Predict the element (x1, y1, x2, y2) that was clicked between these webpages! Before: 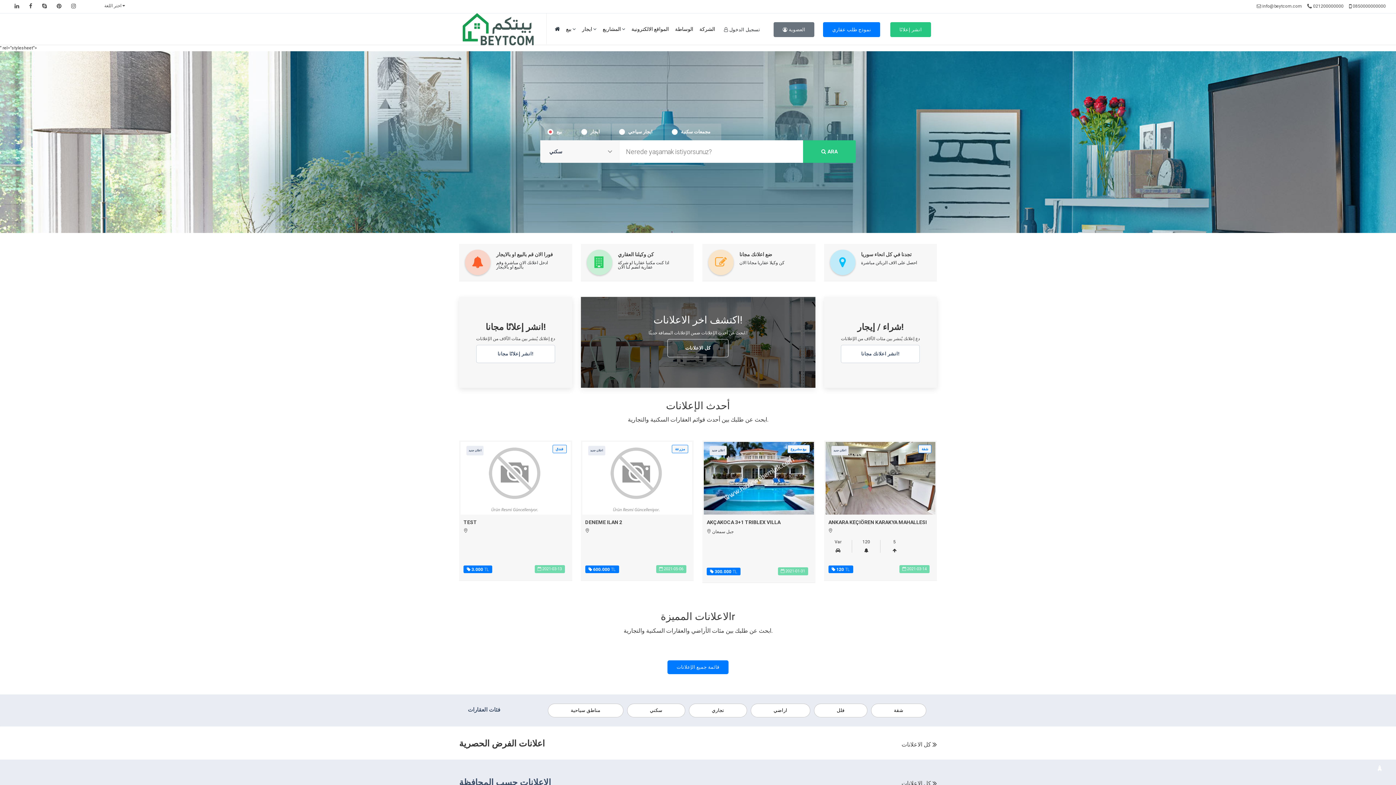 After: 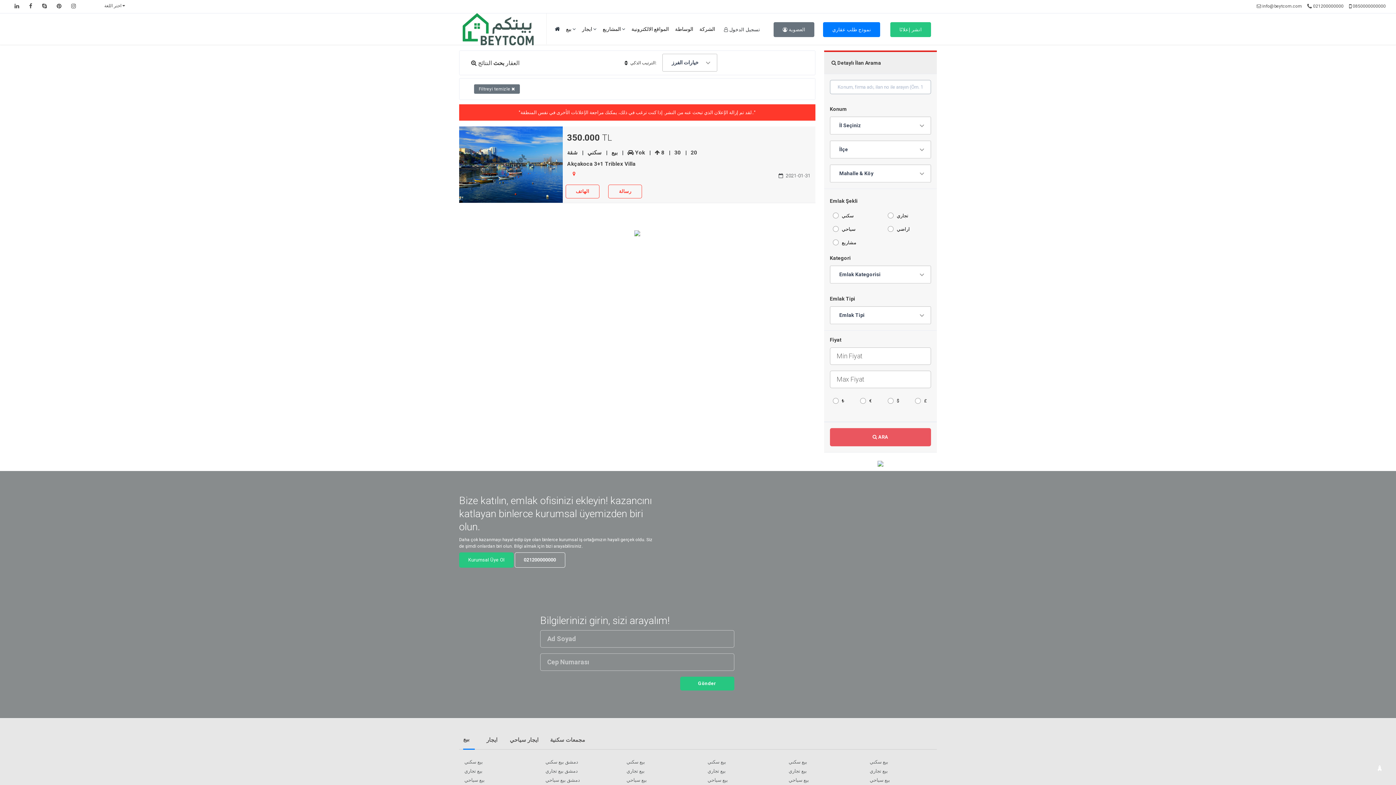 Action: label: اعلان جديد bbox: (582, 442, 692, 514)